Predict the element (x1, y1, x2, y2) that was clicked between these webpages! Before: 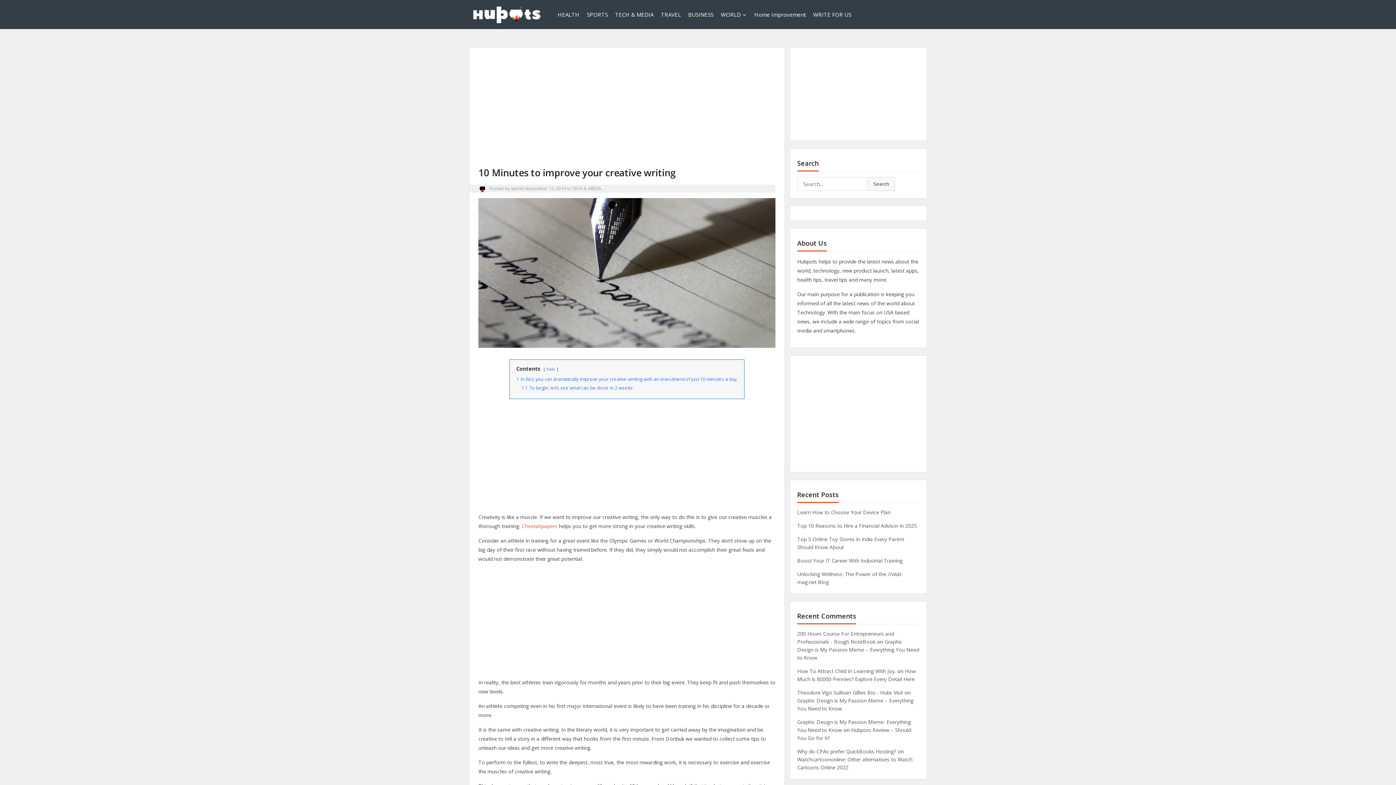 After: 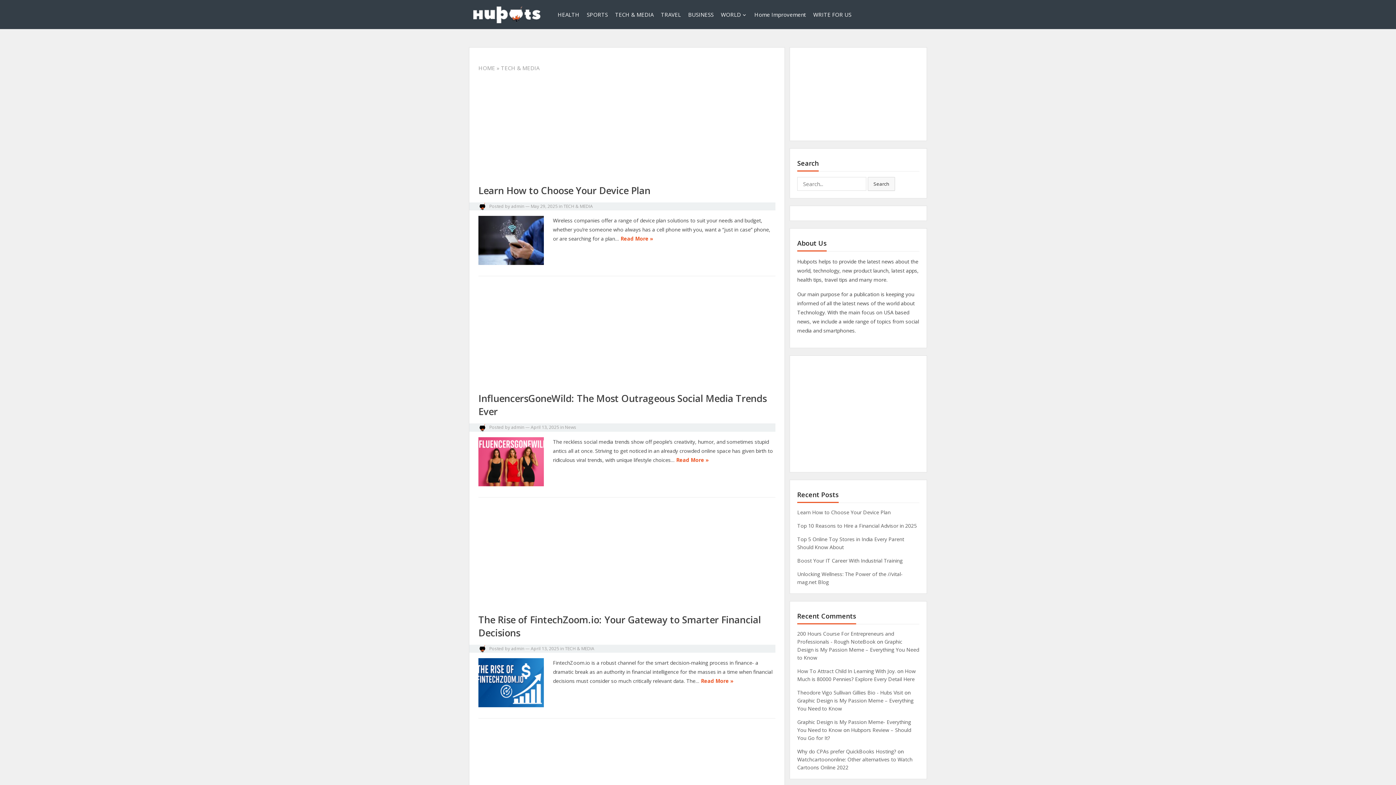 Action: label: TECH & MEDIA bbox: (611, 0, 657, 29)